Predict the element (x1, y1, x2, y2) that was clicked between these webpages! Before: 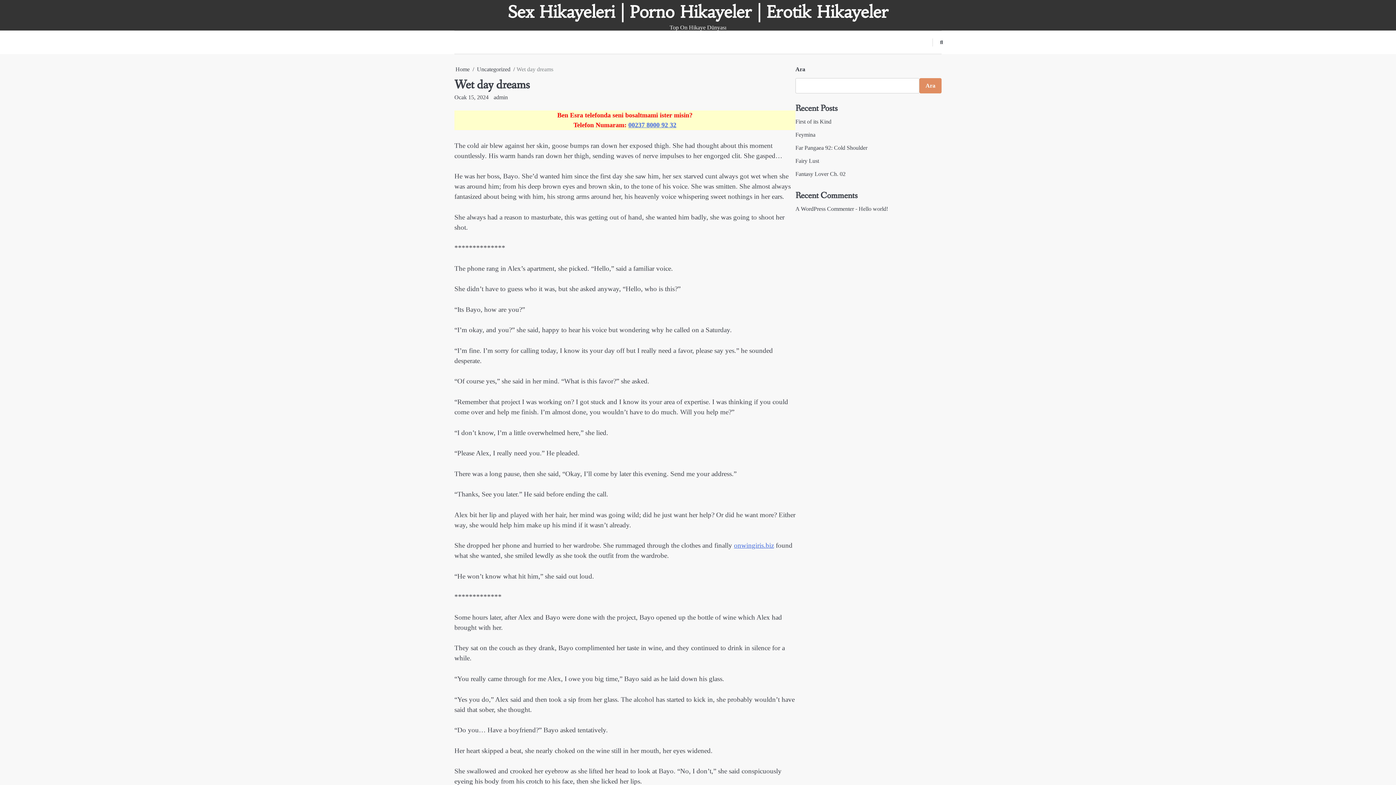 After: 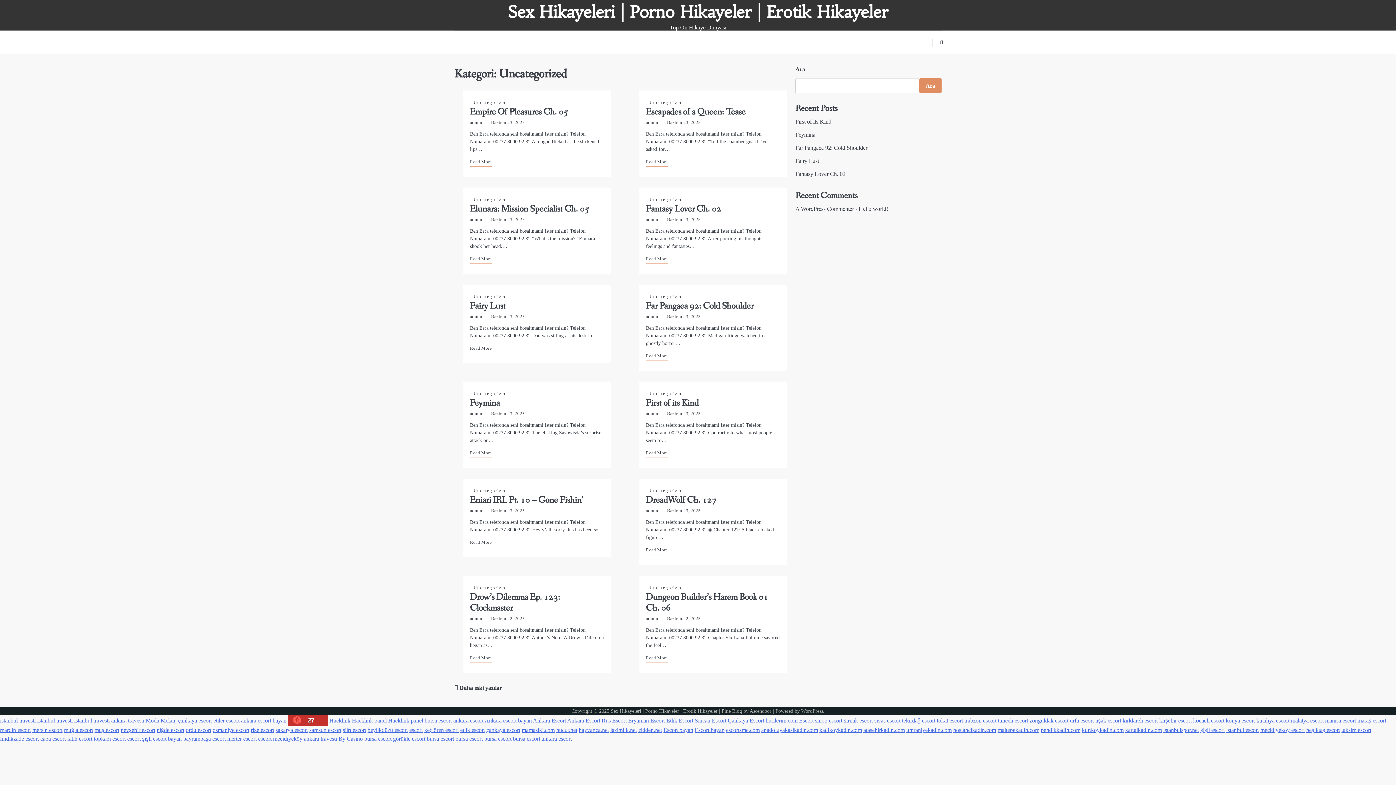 Action: label: Uncategorized bbox: (477, 66, 510, 72)